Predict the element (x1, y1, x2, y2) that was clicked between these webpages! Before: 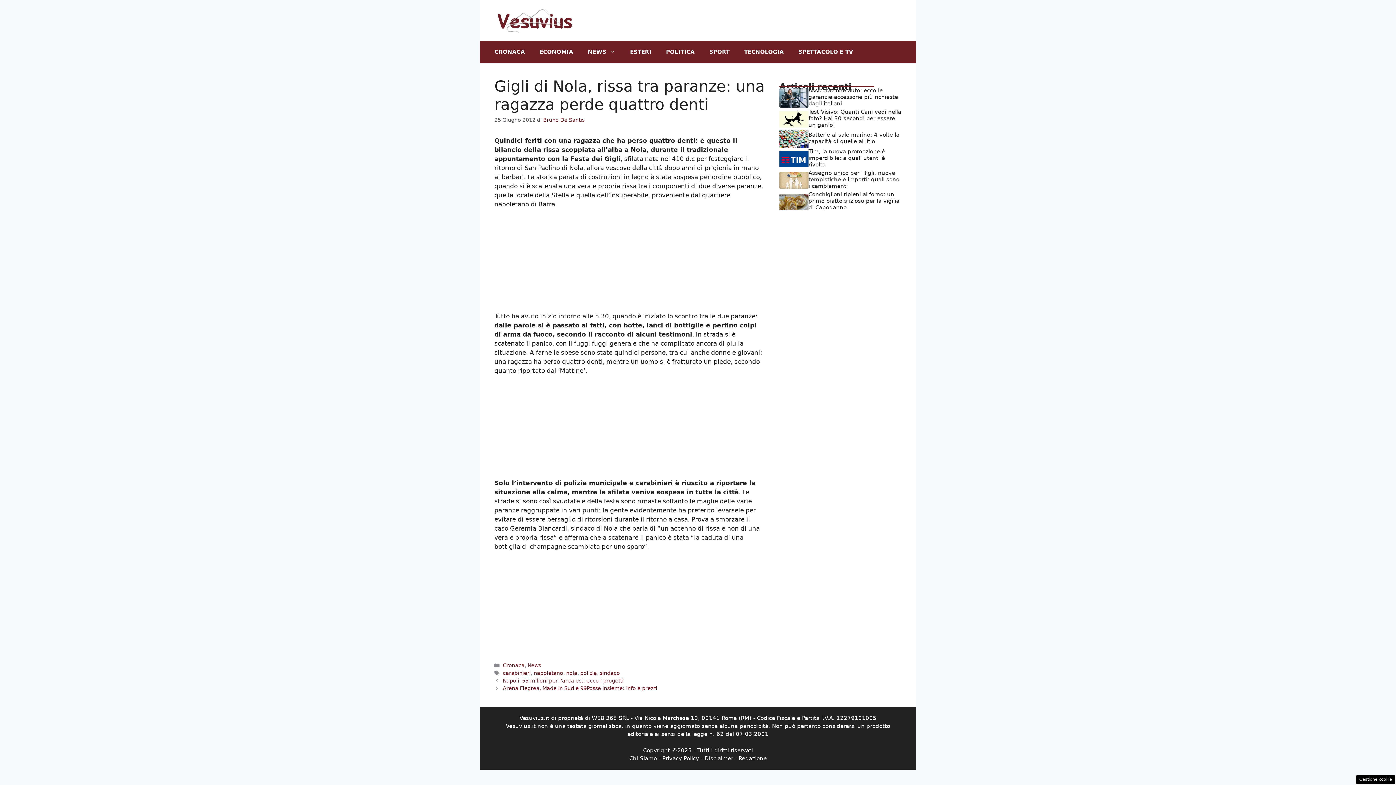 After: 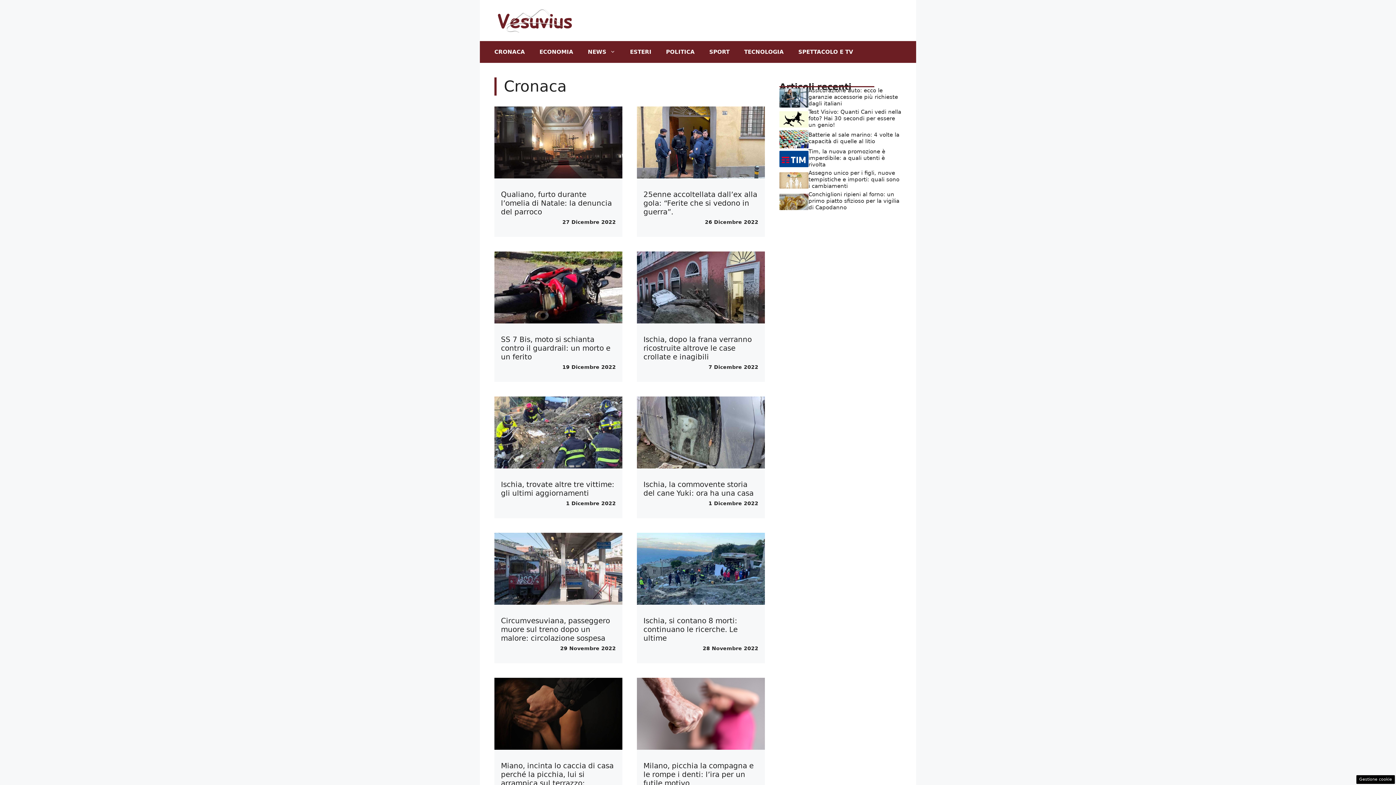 Action: bbox: (502, 663, 524, 668) label: Cronaca